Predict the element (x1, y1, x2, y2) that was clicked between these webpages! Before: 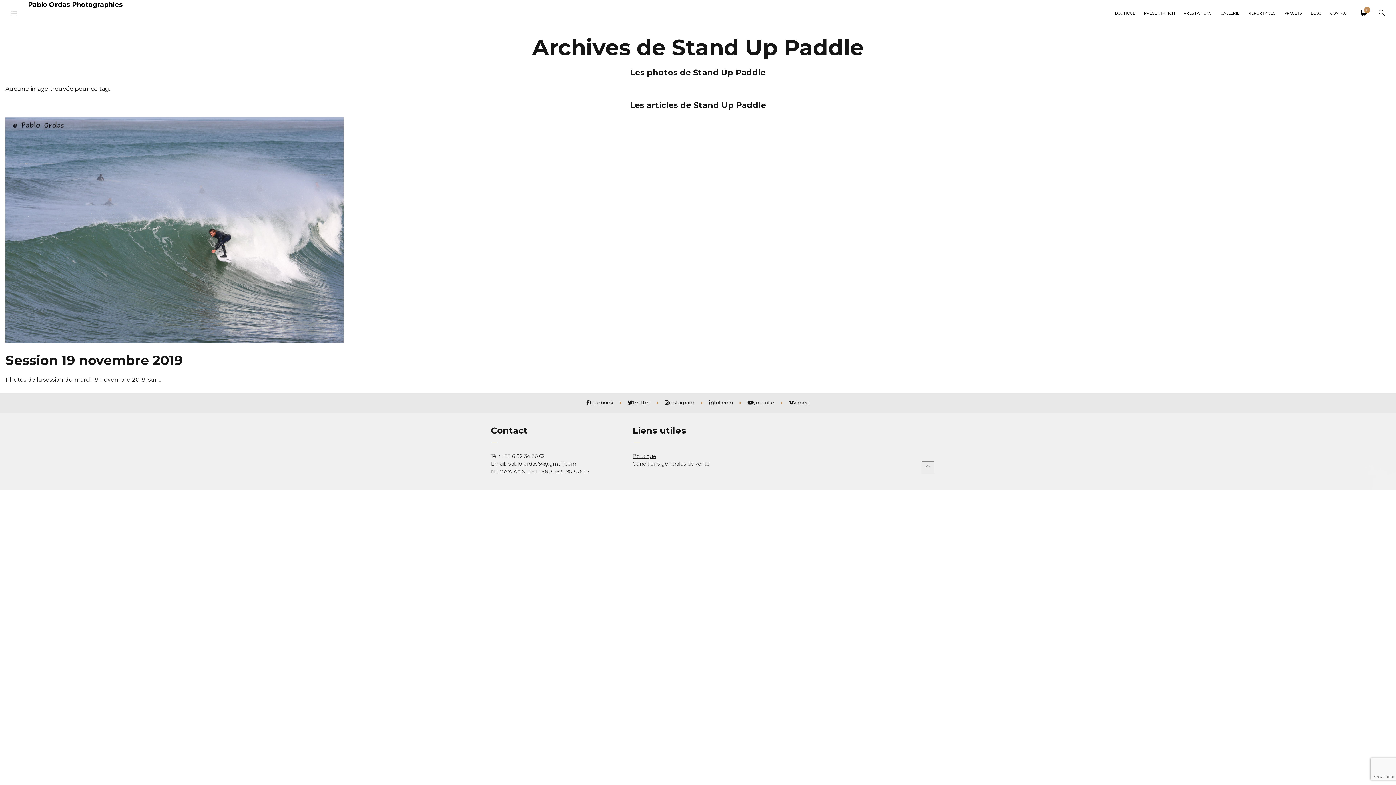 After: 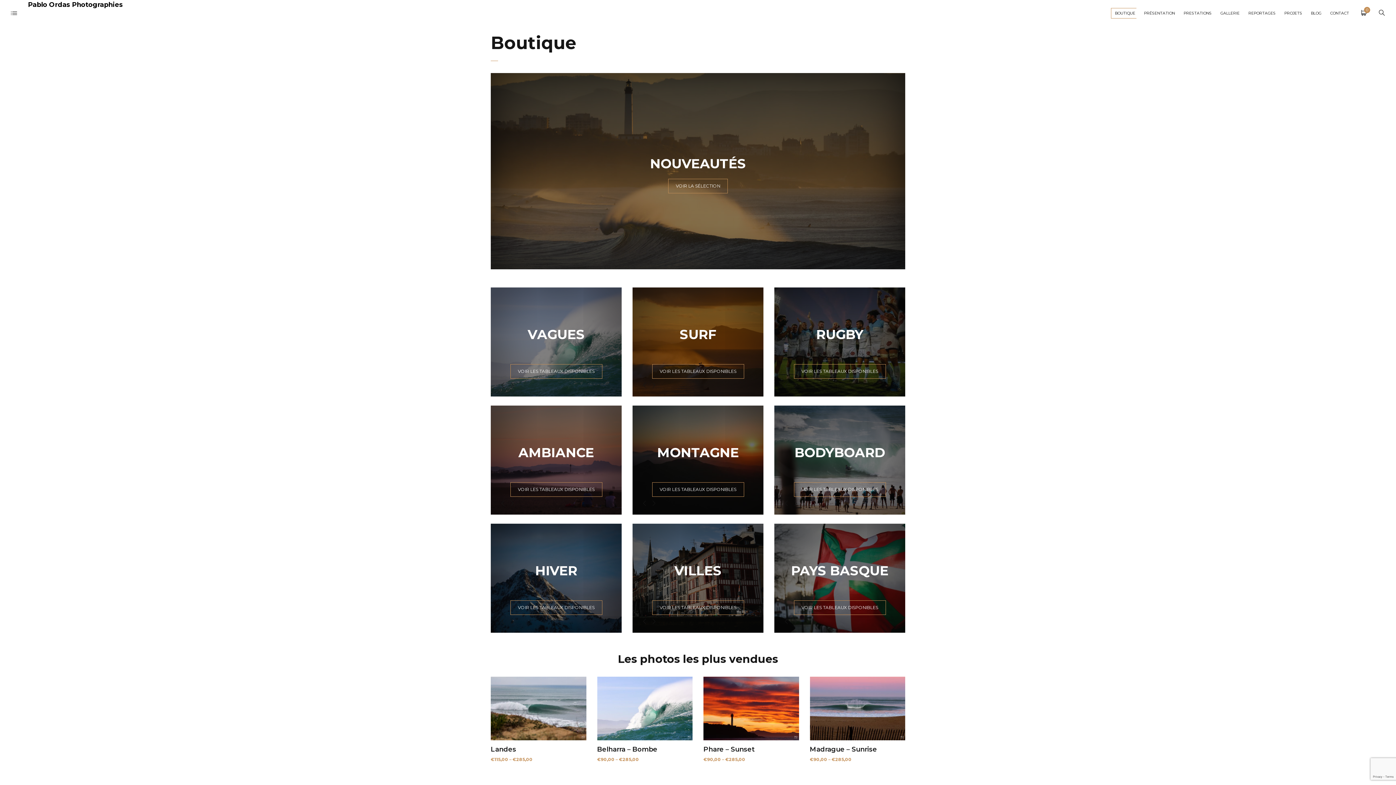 Action: label: Boutique bbox: (632, 453, 656, 459)